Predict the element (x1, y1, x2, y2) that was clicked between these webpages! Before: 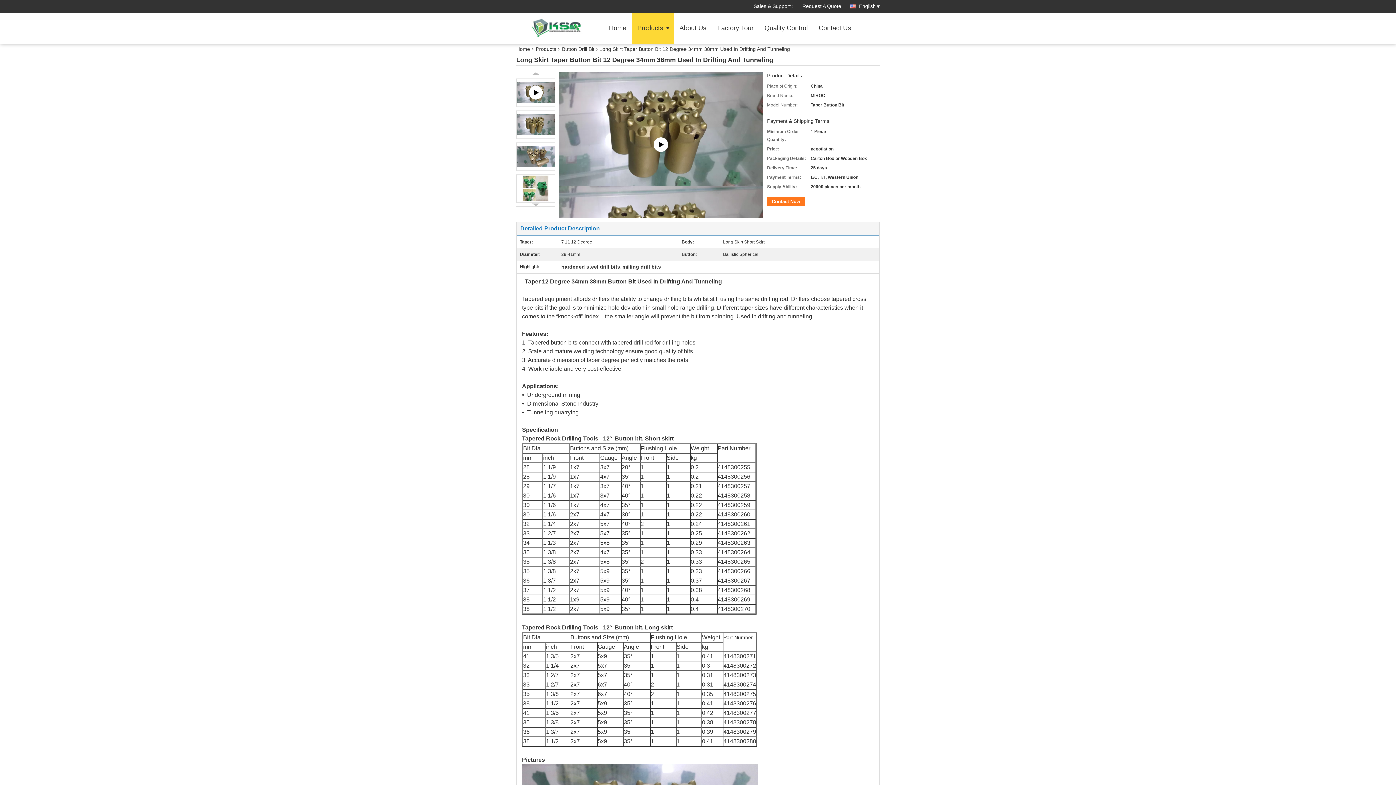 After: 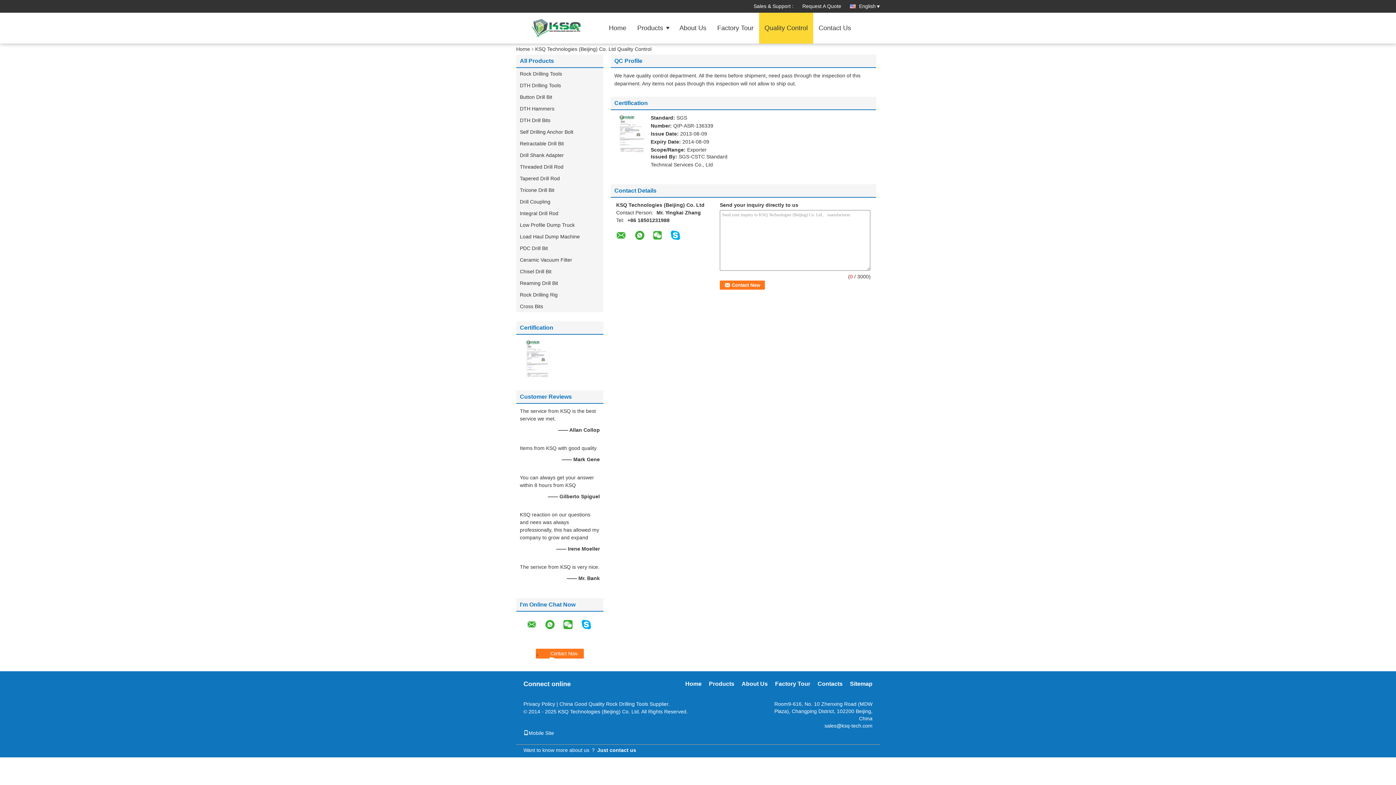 Action: bbox: (759, 12, 813, 43) label: Quality Control